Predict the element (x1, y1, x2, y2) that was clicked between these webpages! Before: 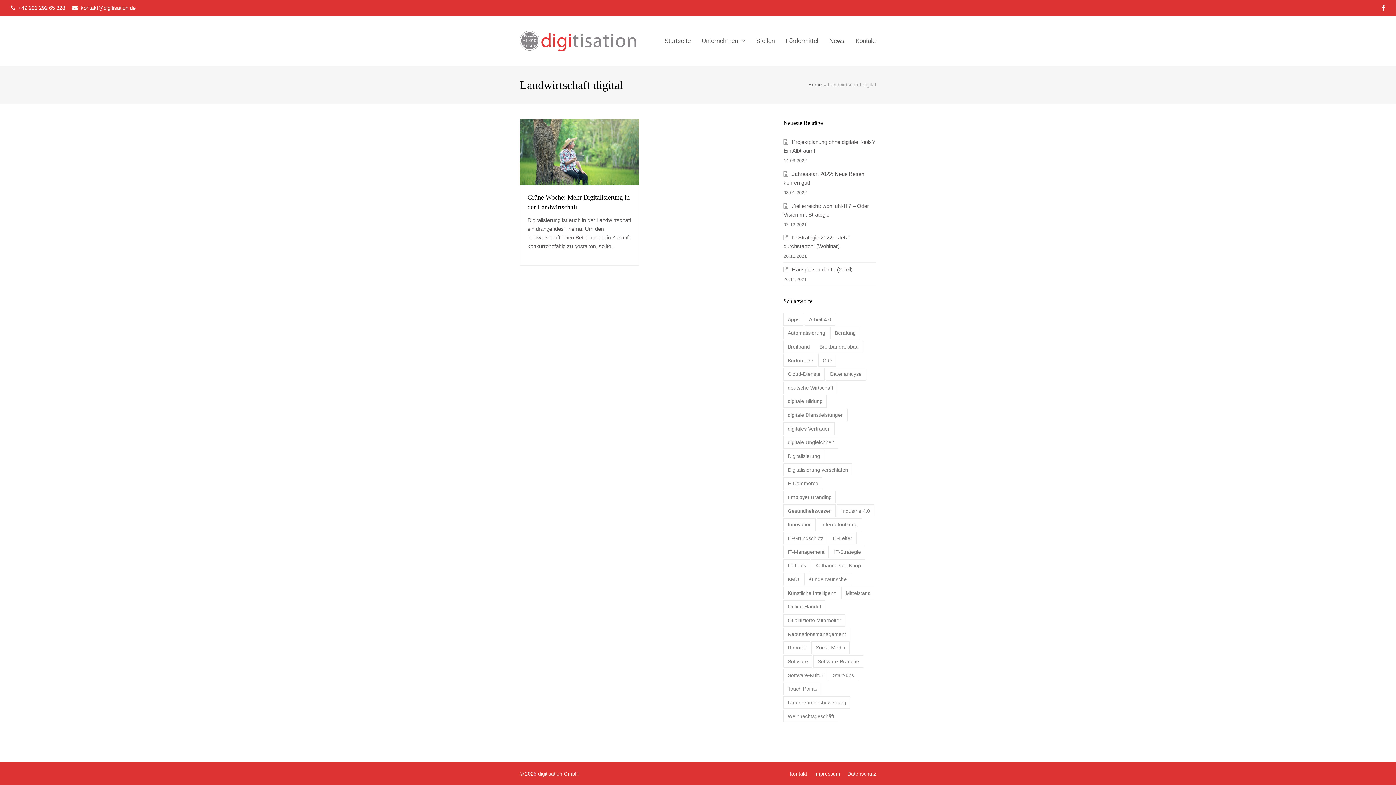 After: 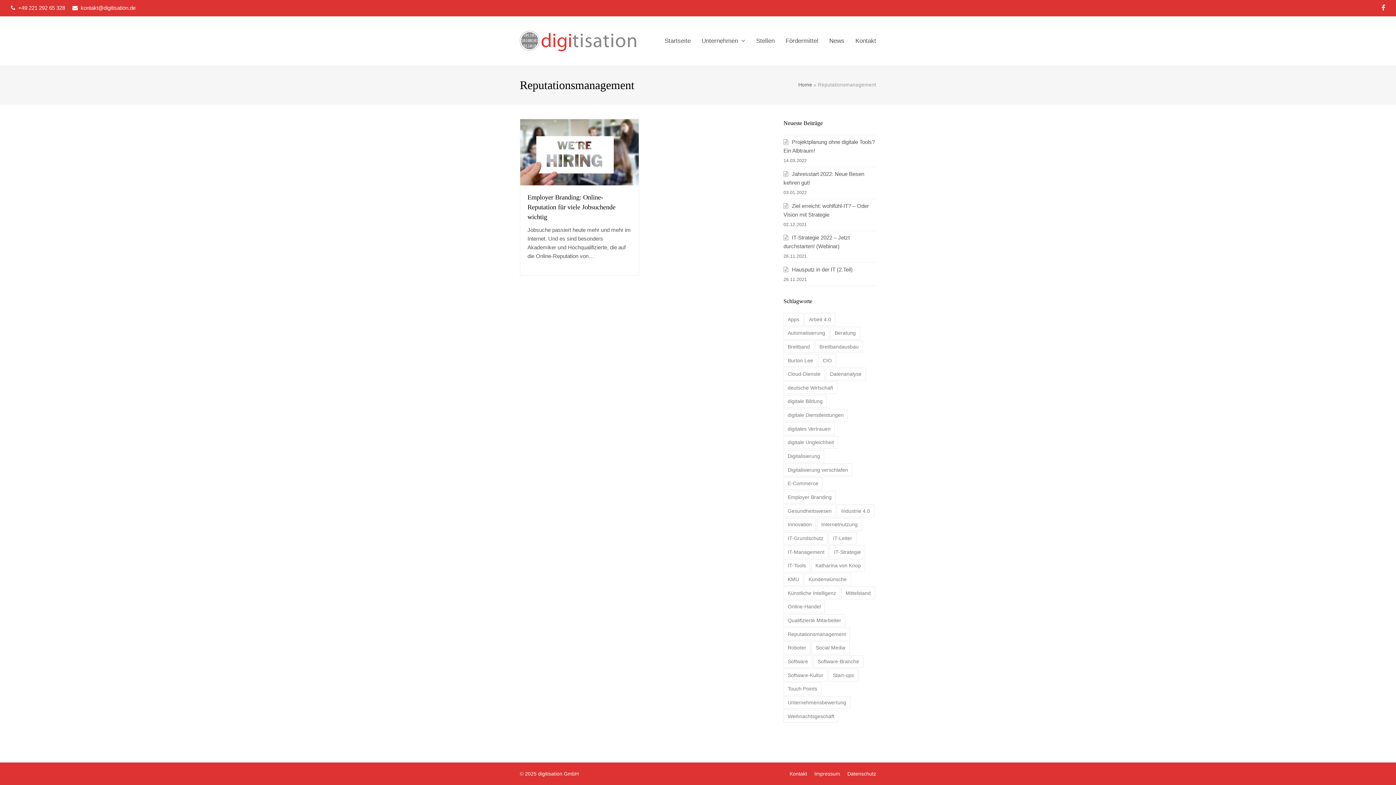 Action: bbox: (783, 628, 850, 640) label: Reputationsmanagement (1 Eintrag)